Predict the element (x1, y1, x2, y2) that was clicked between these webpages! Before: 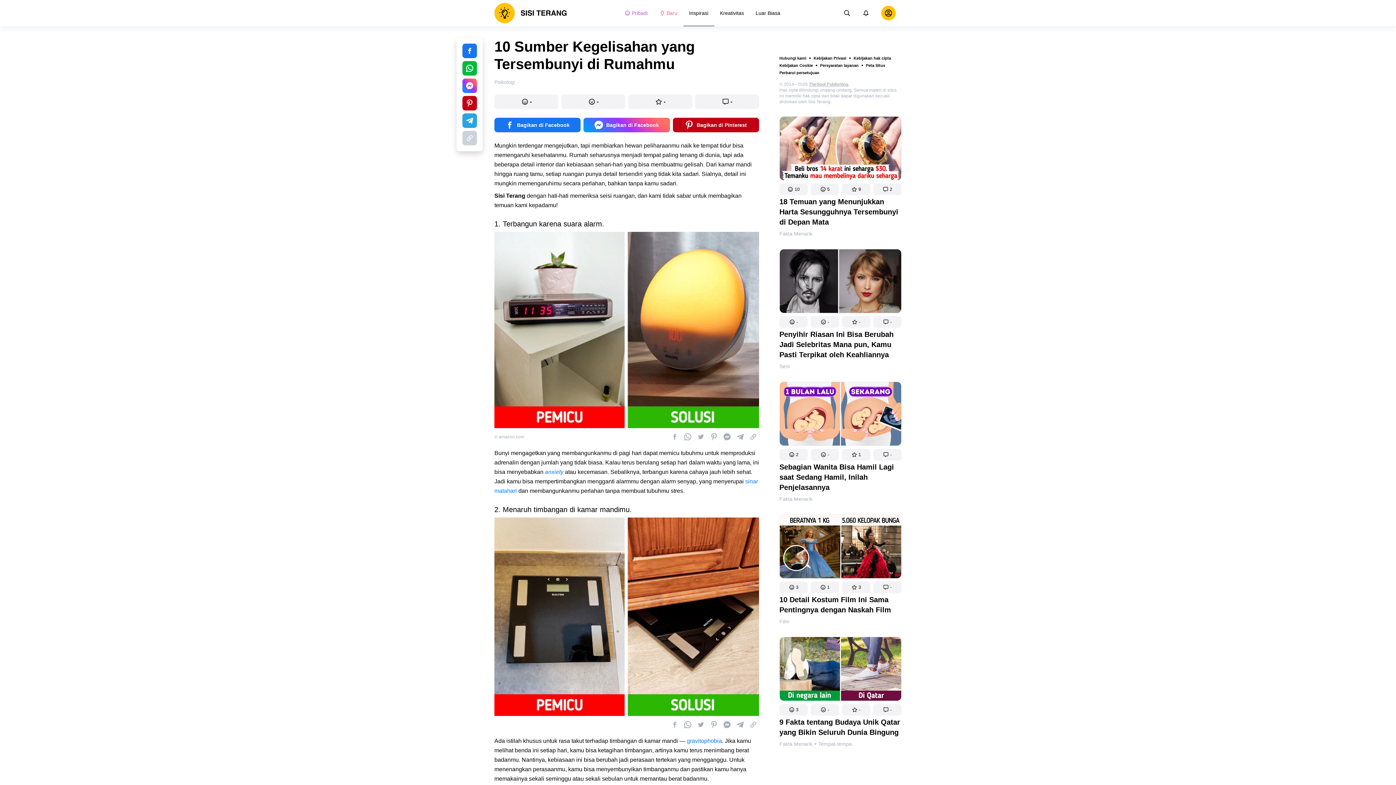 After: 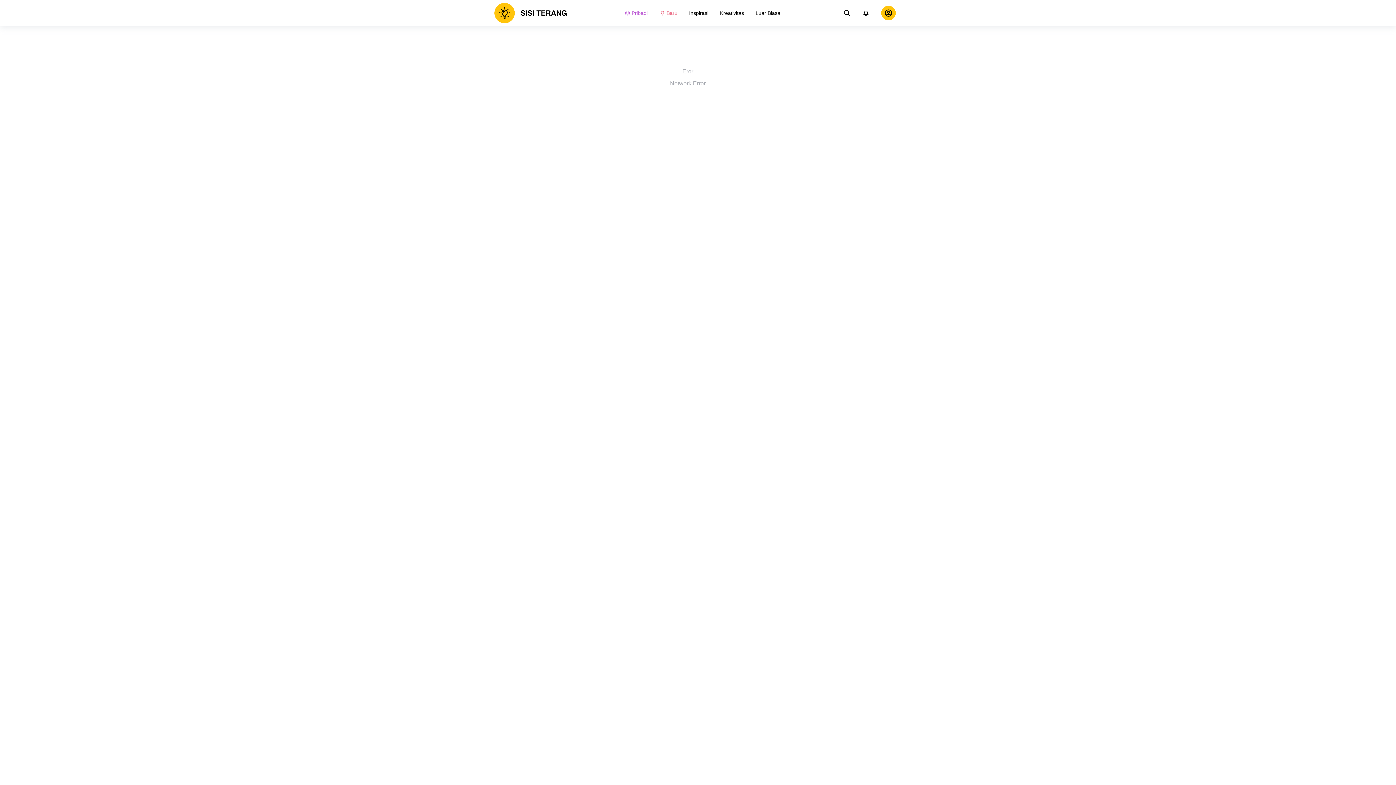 Action: bbox: (779, 230, 812, 237) label: Fakta Menarik